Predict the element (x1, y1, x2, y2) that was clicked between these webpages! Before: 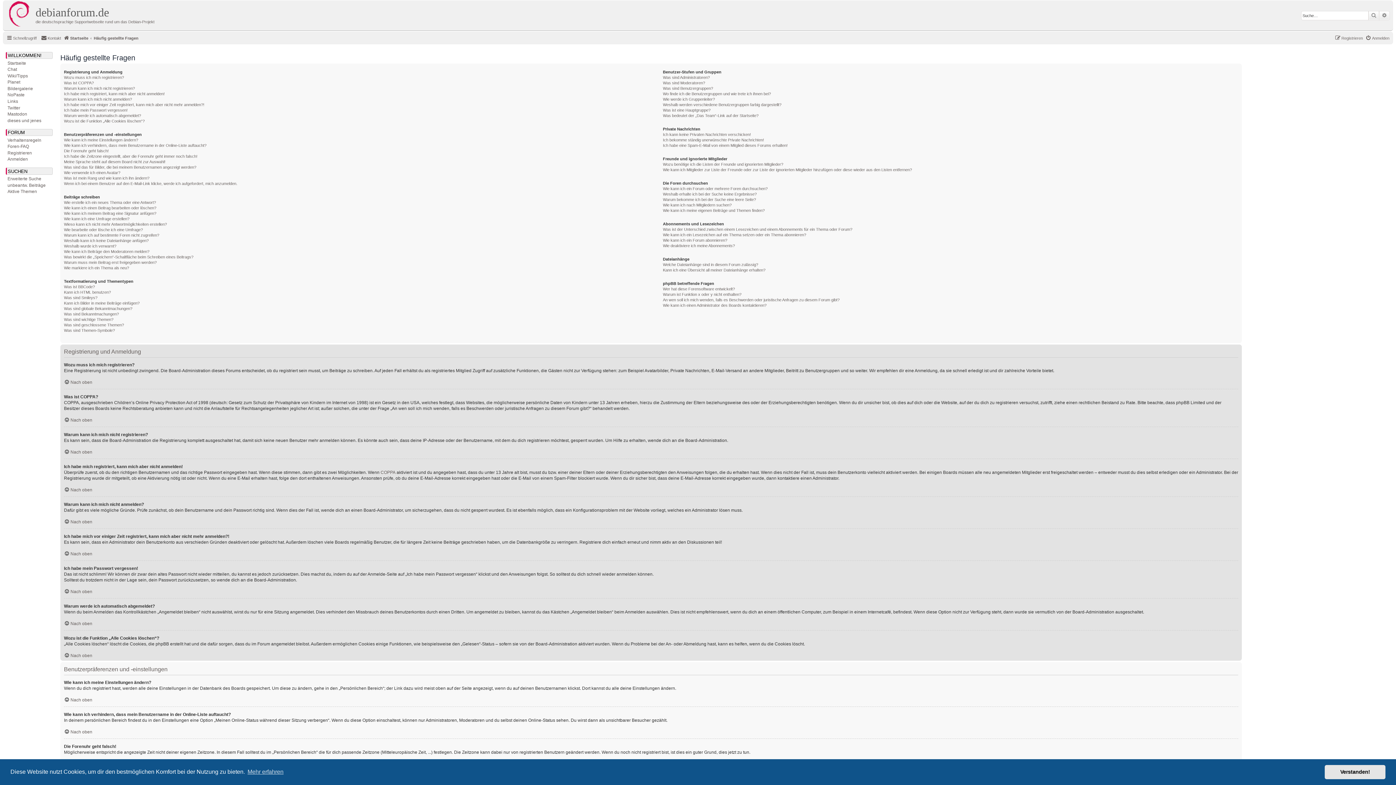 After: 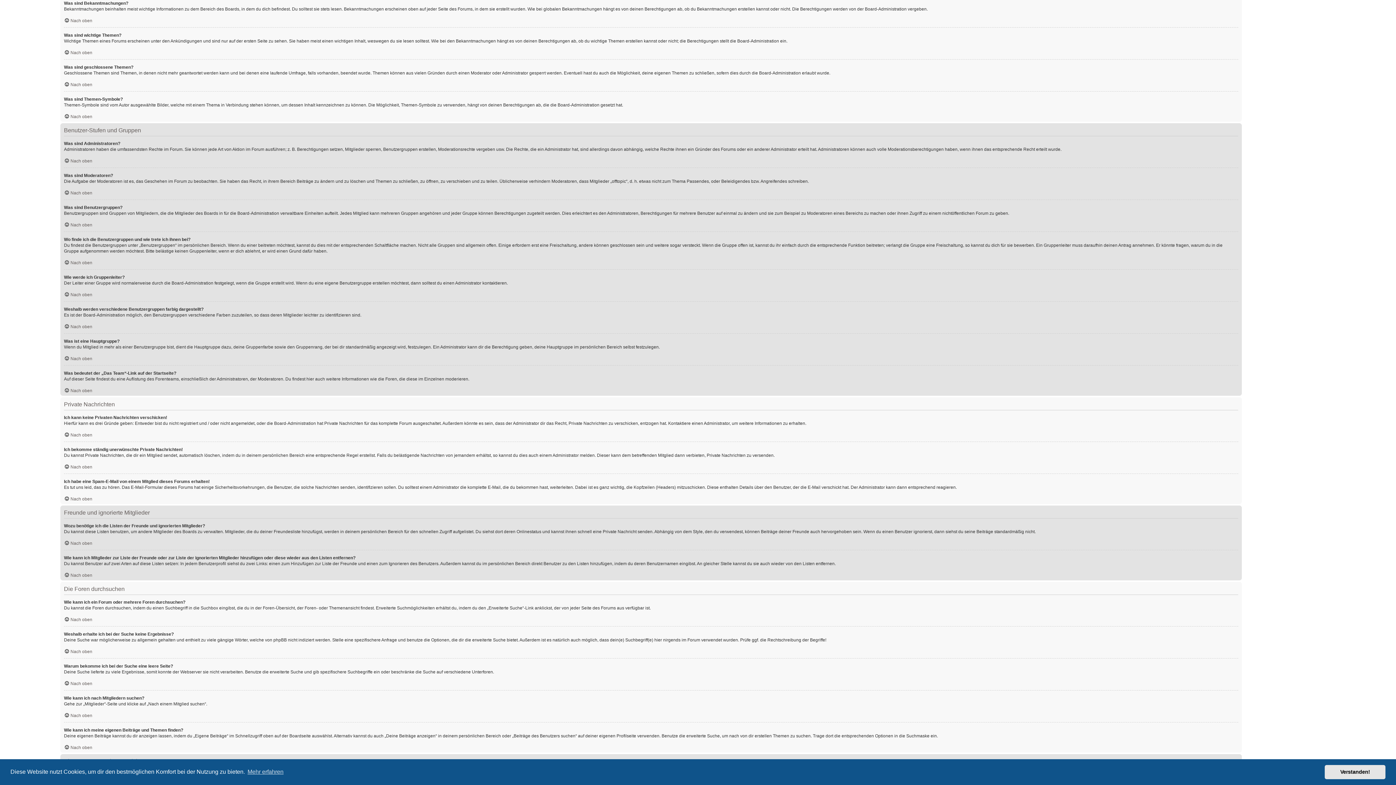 Action: label: Was sind Bekanntmachungen? bbox: (64, 311, 118, 316)